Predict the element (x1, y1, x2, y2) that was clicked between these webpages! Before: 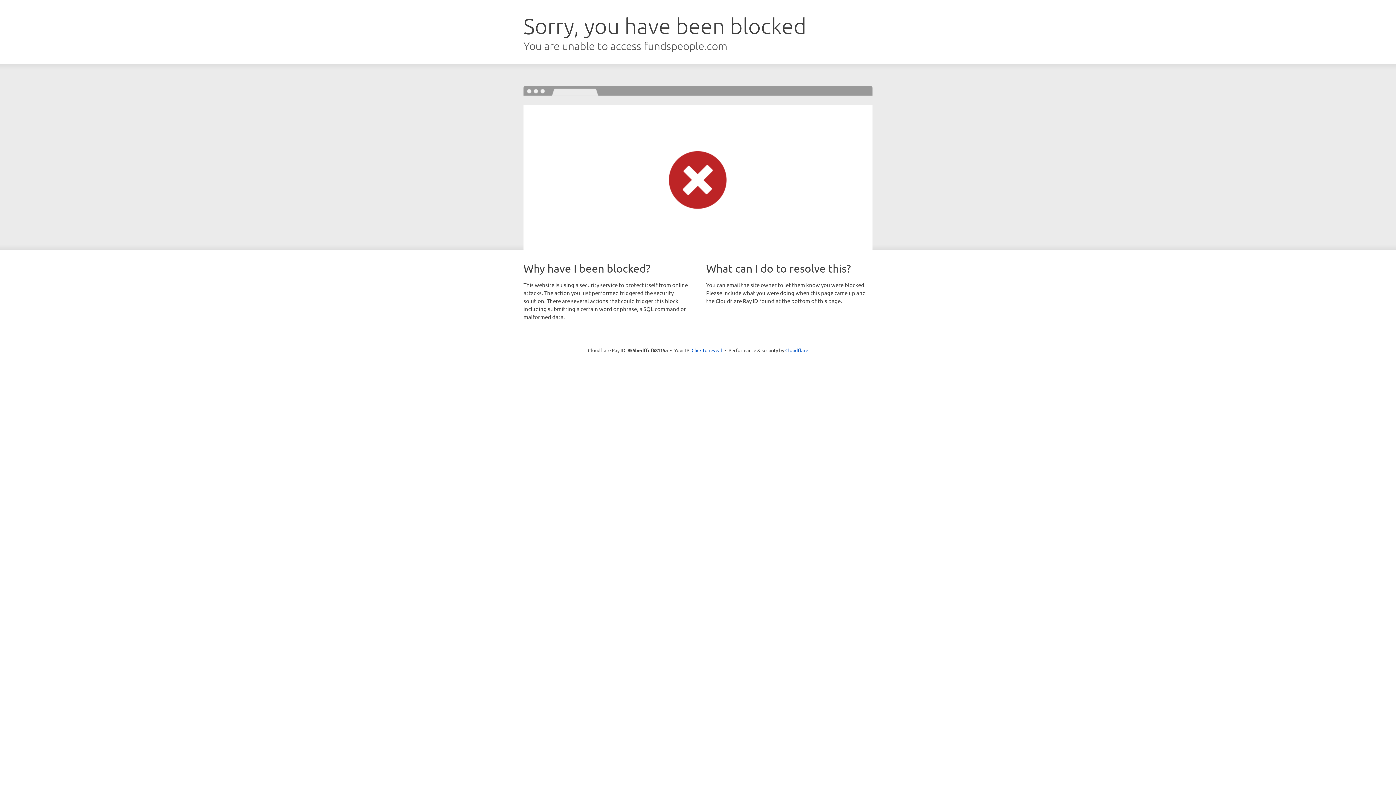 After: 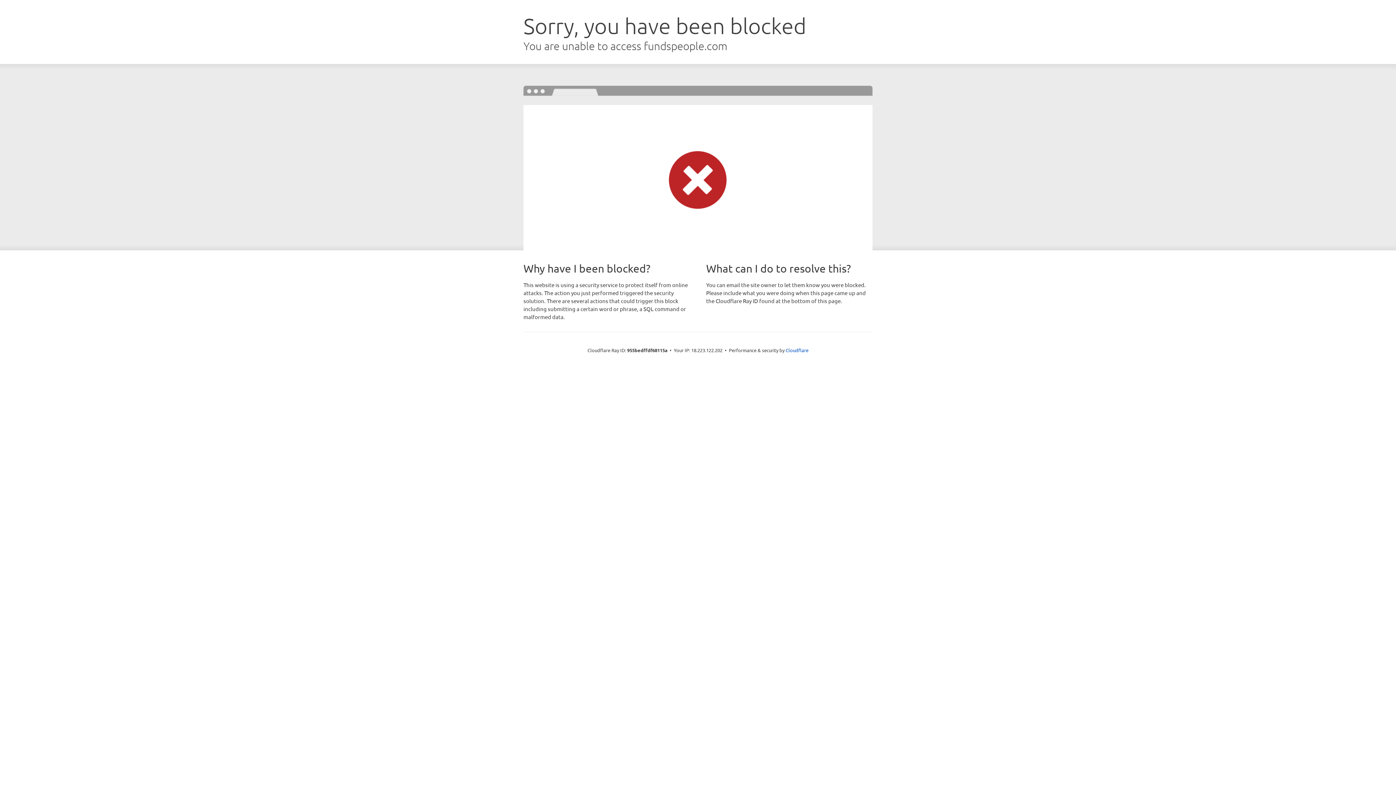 Action: bbox: (691, 346, 722, 353) label: Click to reveal